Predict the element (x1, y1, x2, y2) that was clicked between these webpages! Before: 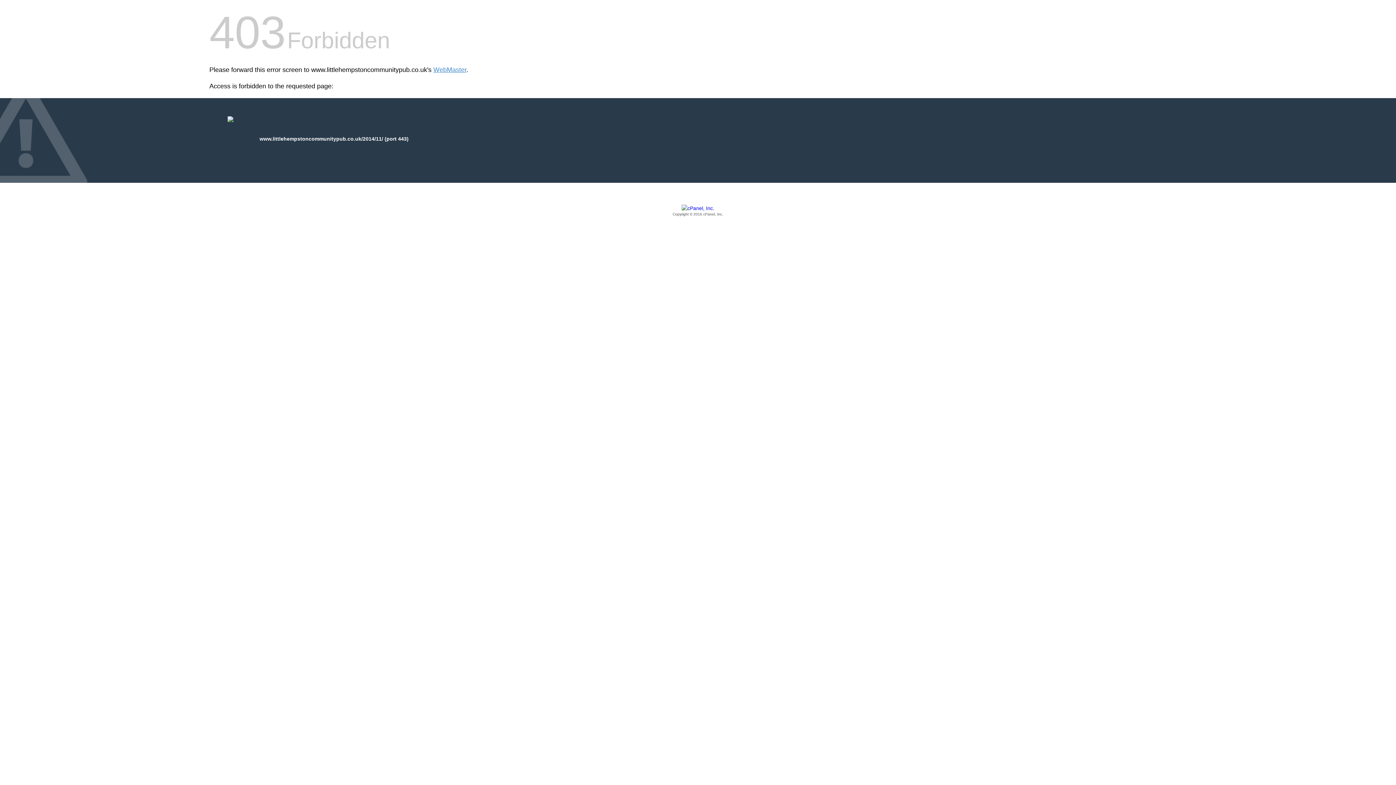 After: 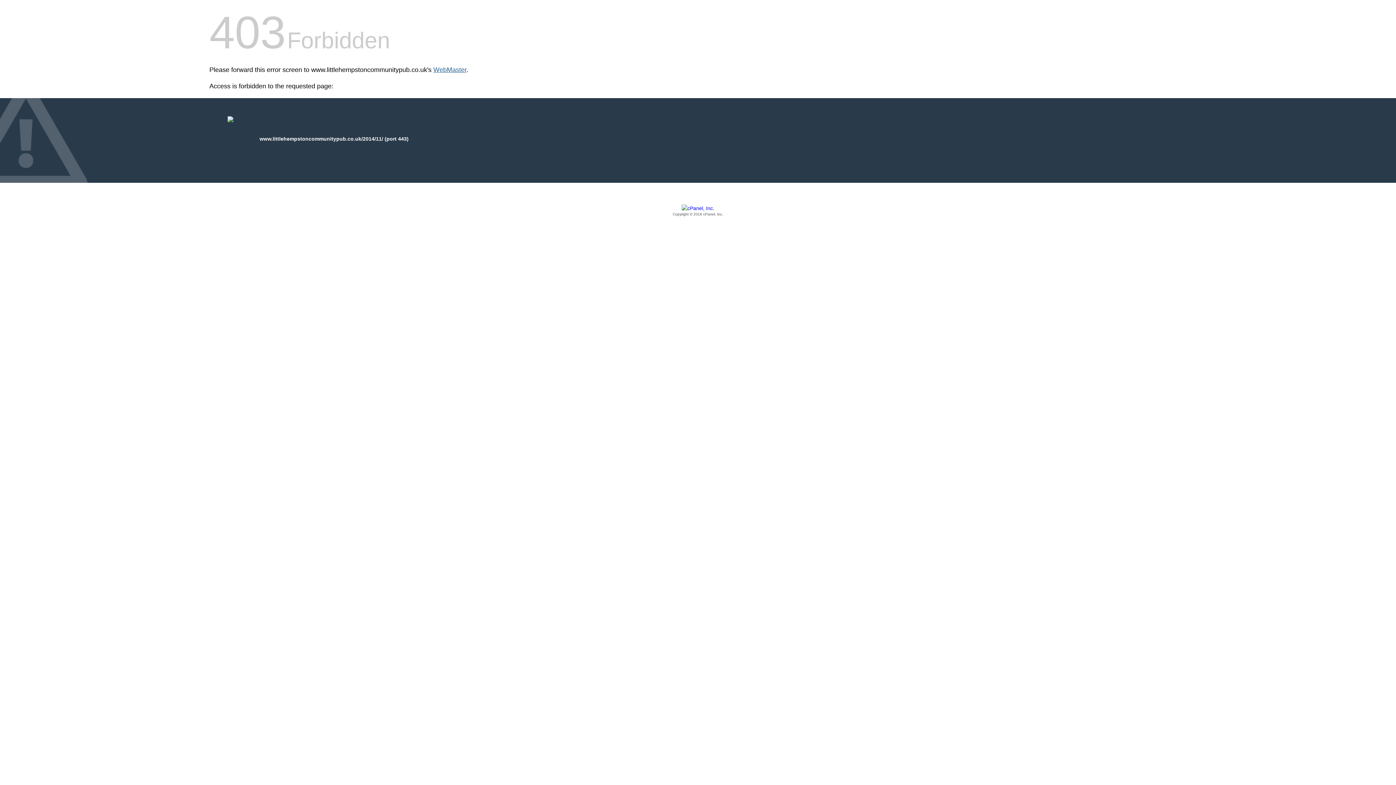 Action: bbox: (433, 66, 466, 73) label: WebMaster